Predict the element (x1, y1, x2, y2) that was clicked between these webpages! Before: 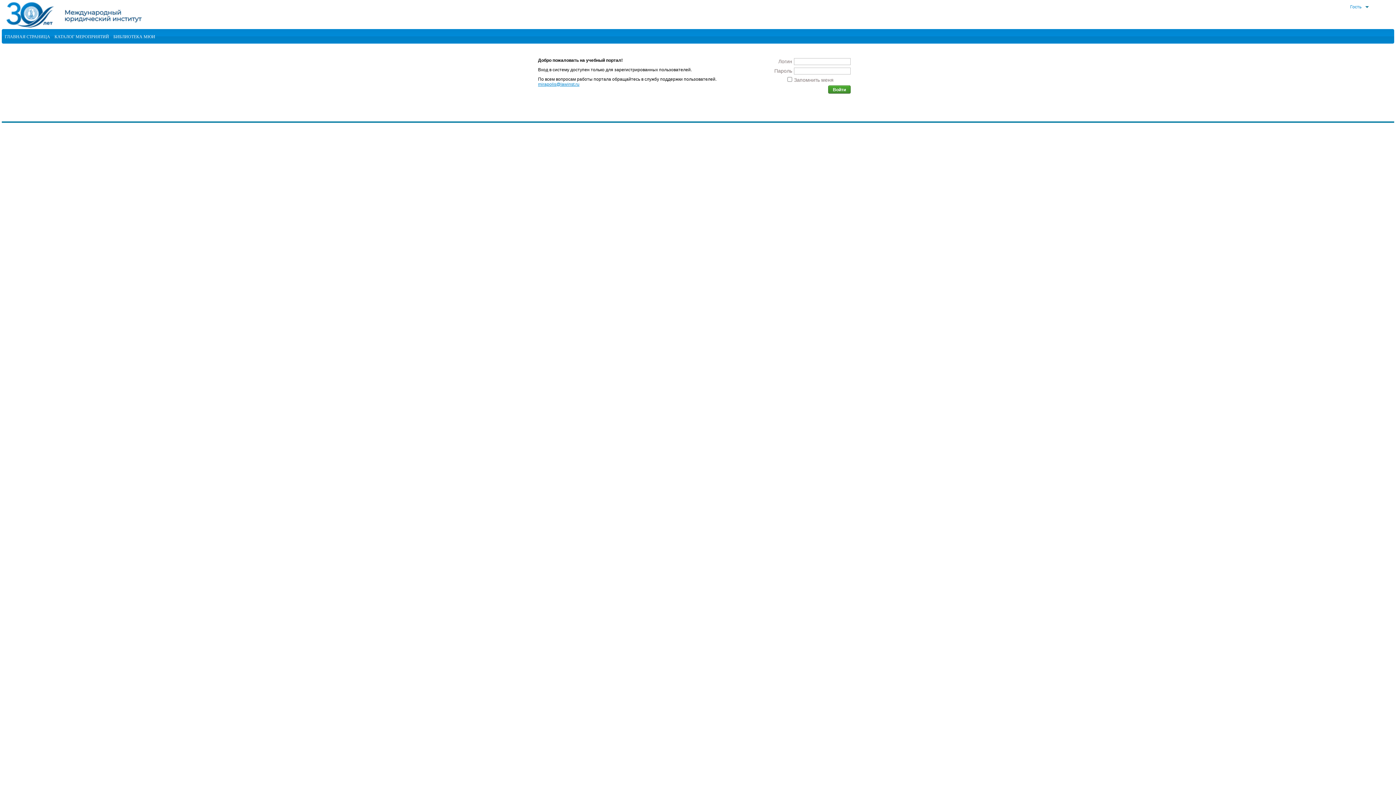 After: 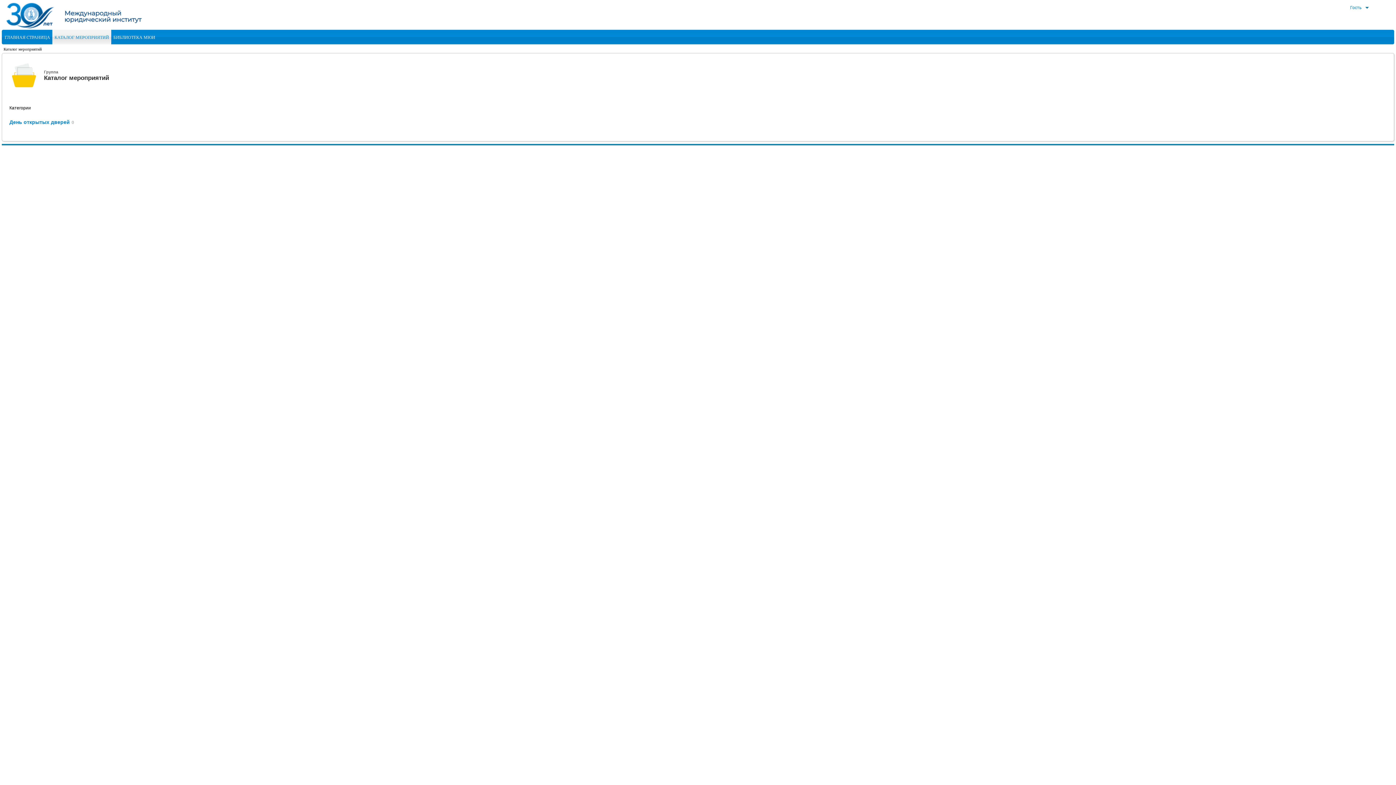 Action: label: КАТАЛОГ МЕРОПРИЯТИЙ bbox: (54, 33, 109, 39)